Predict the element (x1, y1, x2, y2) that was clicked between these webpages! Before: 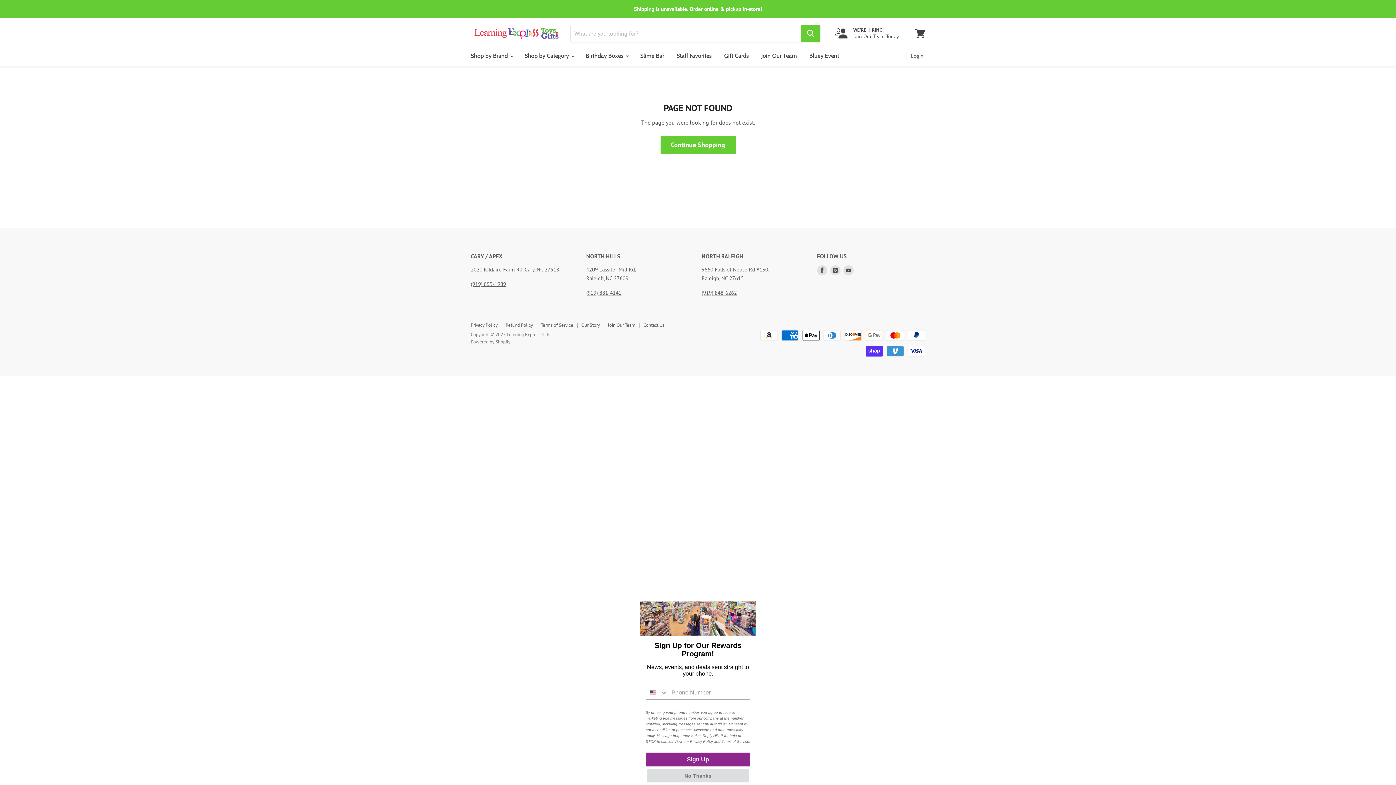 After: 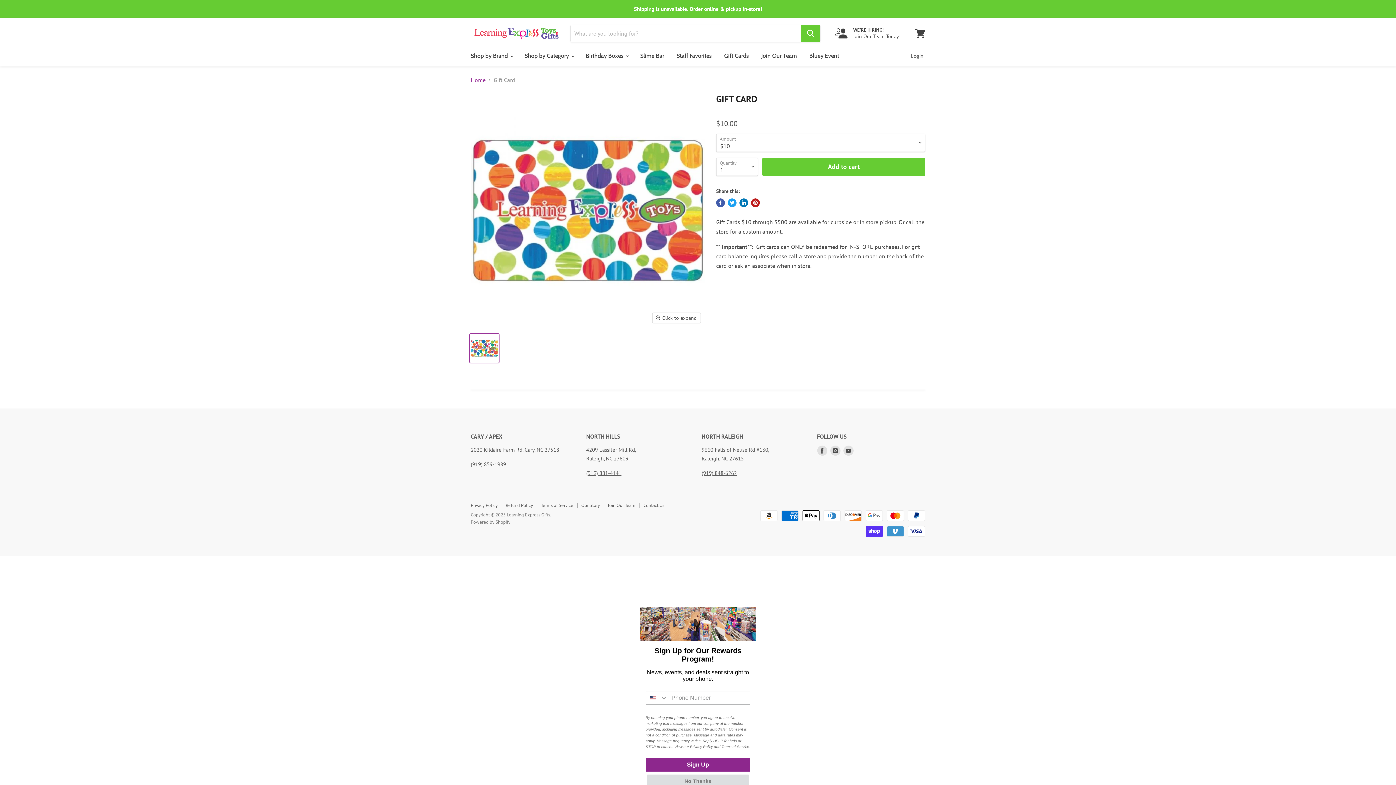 Action: bbox: (718, 48, 754, 63) label: Gift Cards